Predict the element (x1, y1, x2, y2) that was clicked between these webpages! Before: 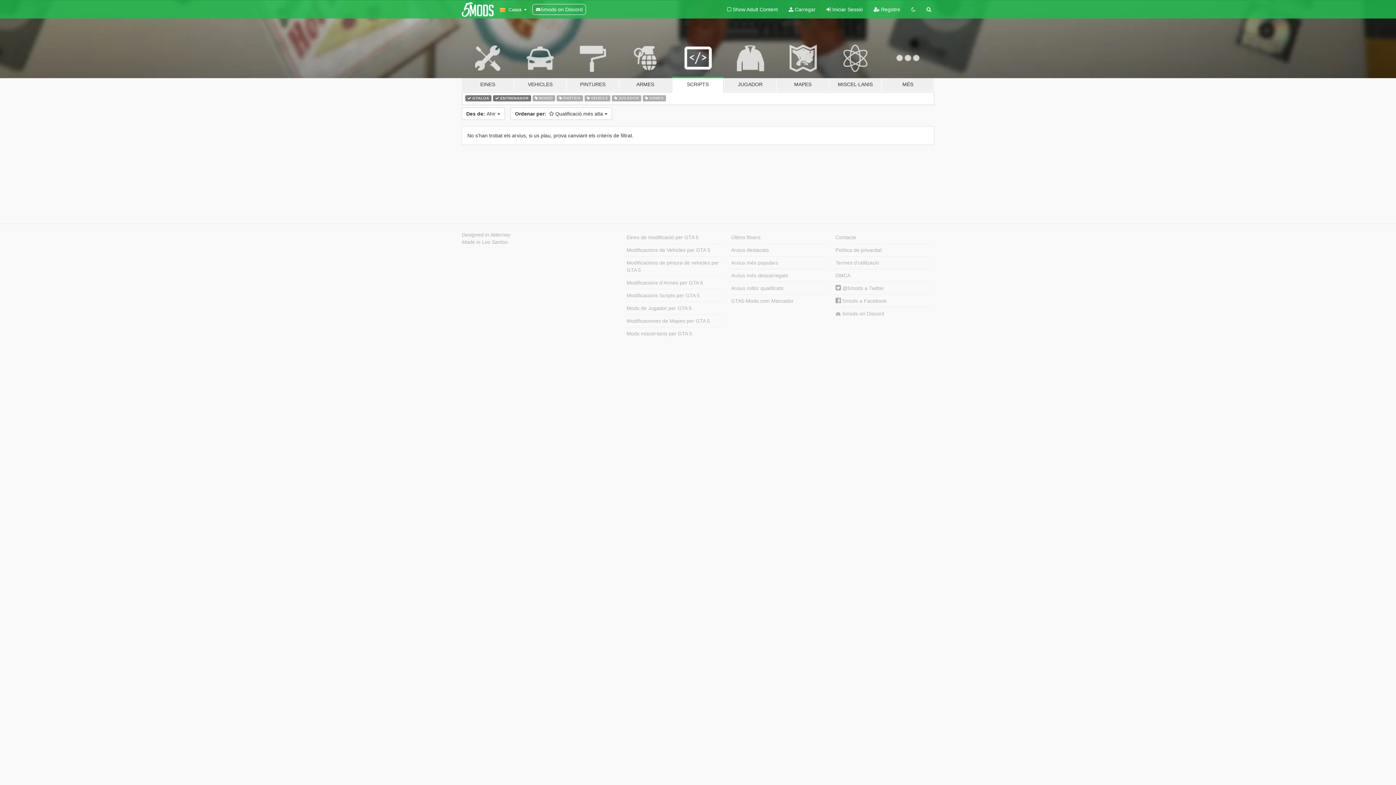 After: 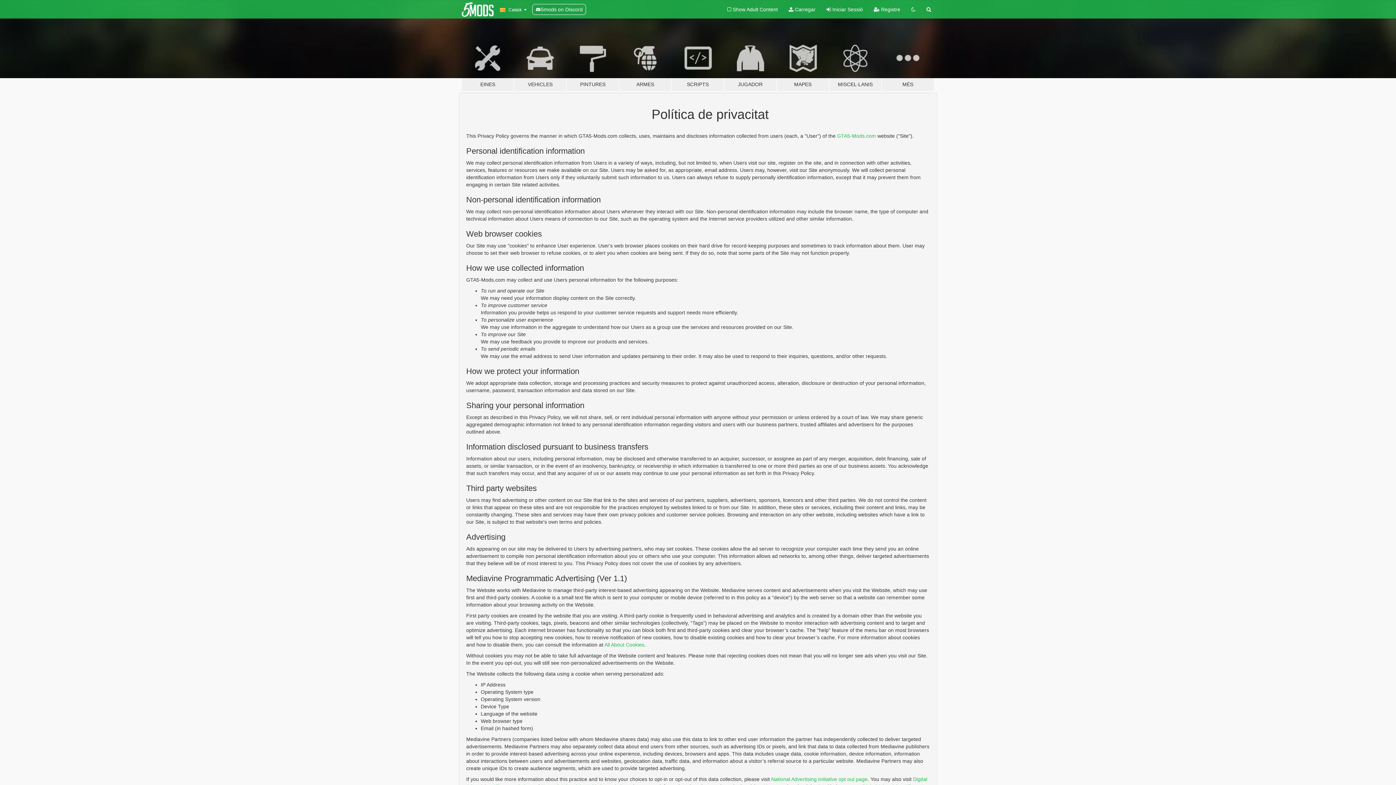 Action: label: Política de privacitat bbox: (833, 244, 932, 256)